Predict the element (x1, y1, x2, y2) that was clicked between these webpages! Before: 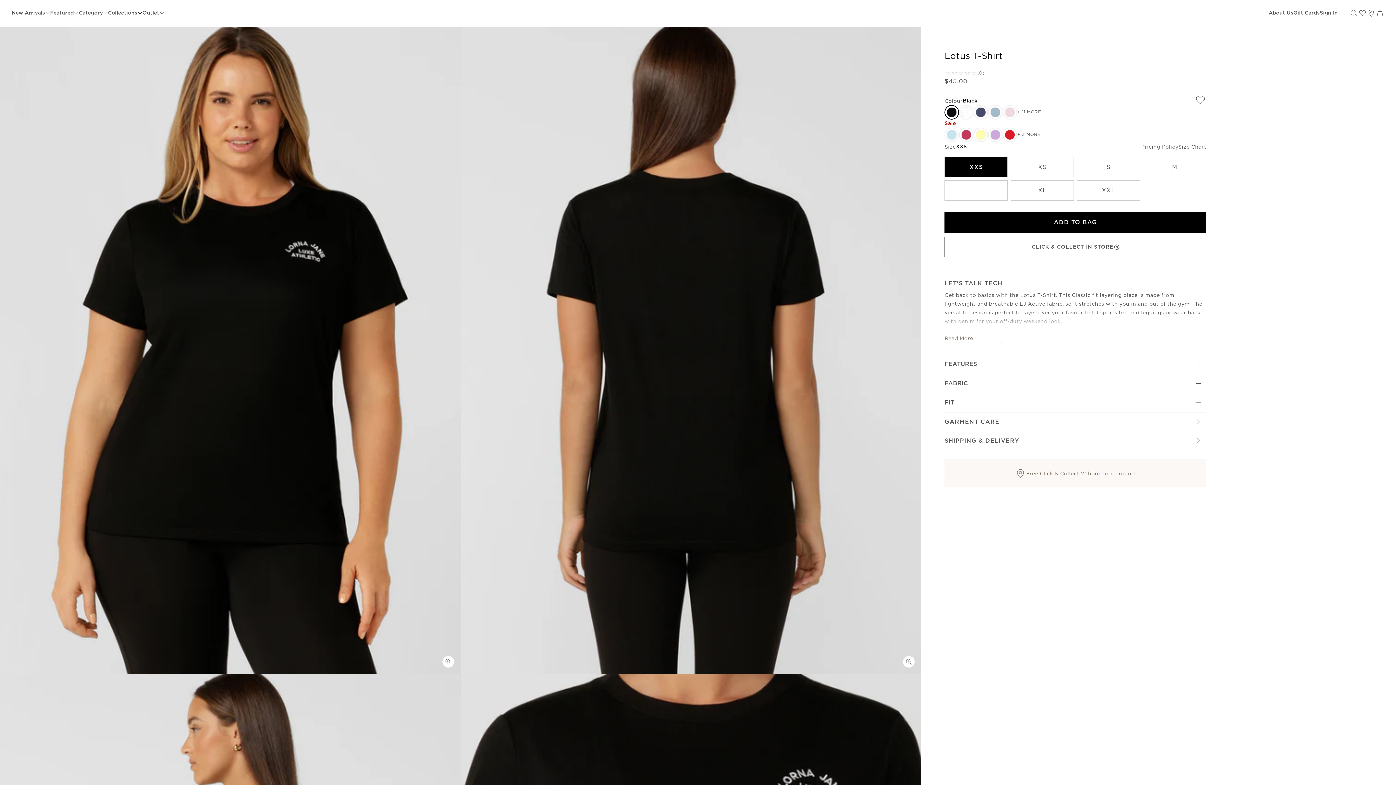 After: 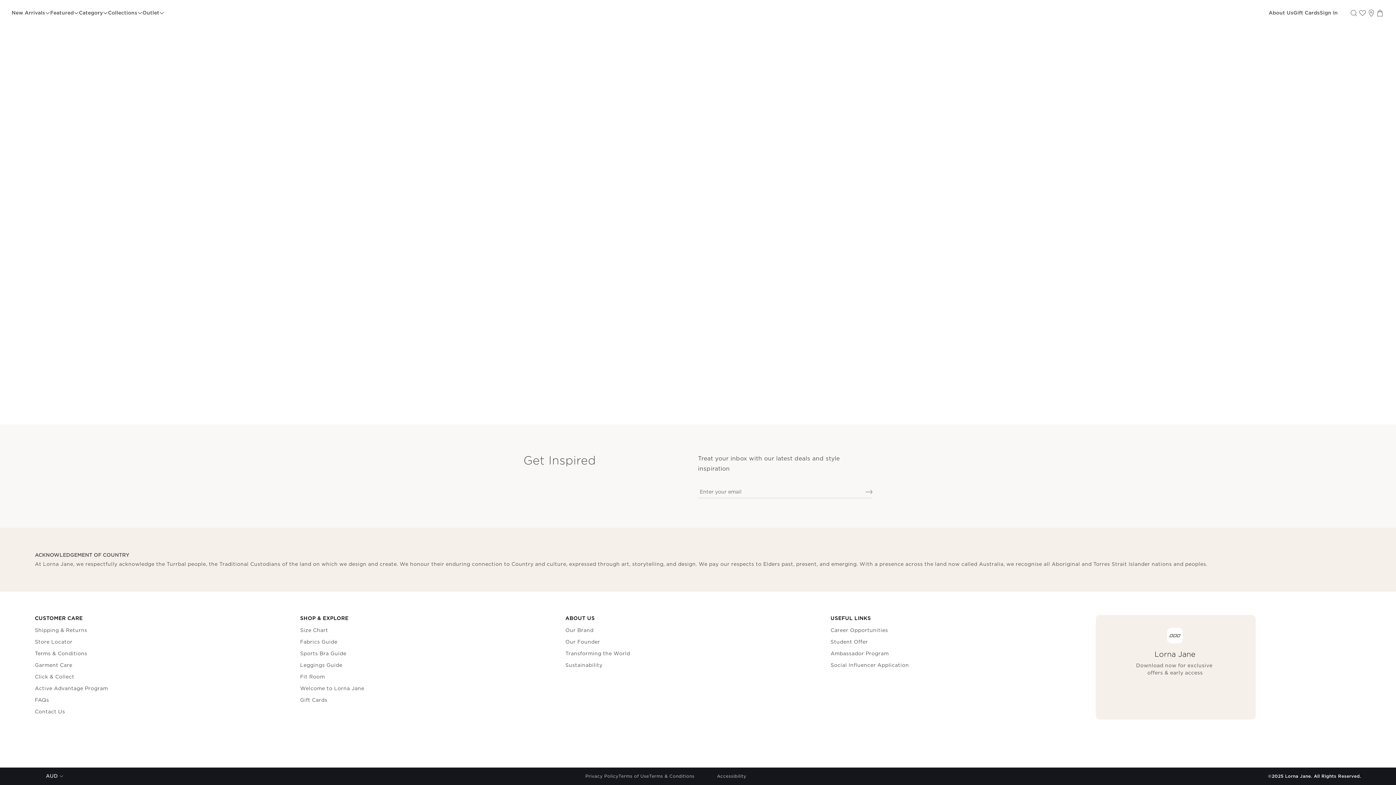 Action: label: View Category Menu bbox: (78, 8, 108, 17)